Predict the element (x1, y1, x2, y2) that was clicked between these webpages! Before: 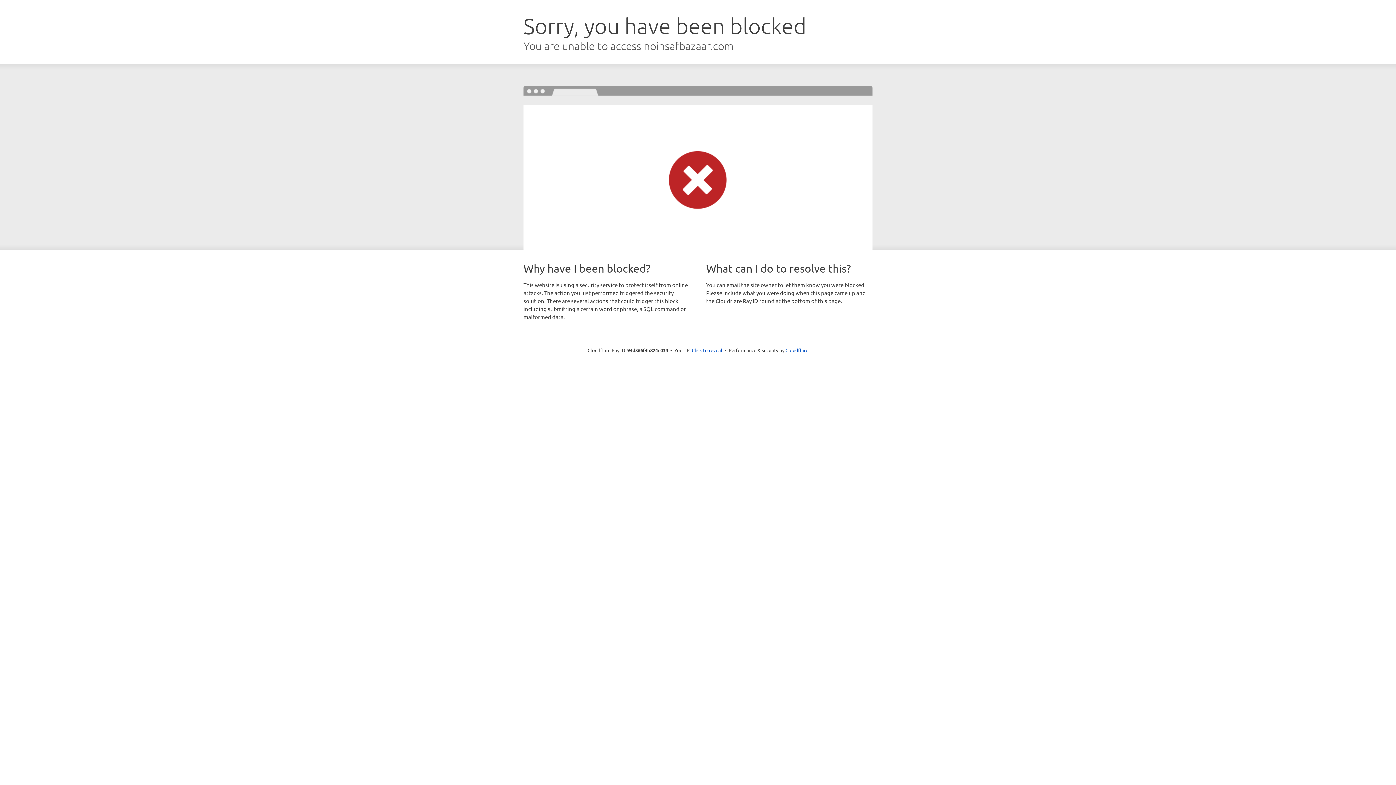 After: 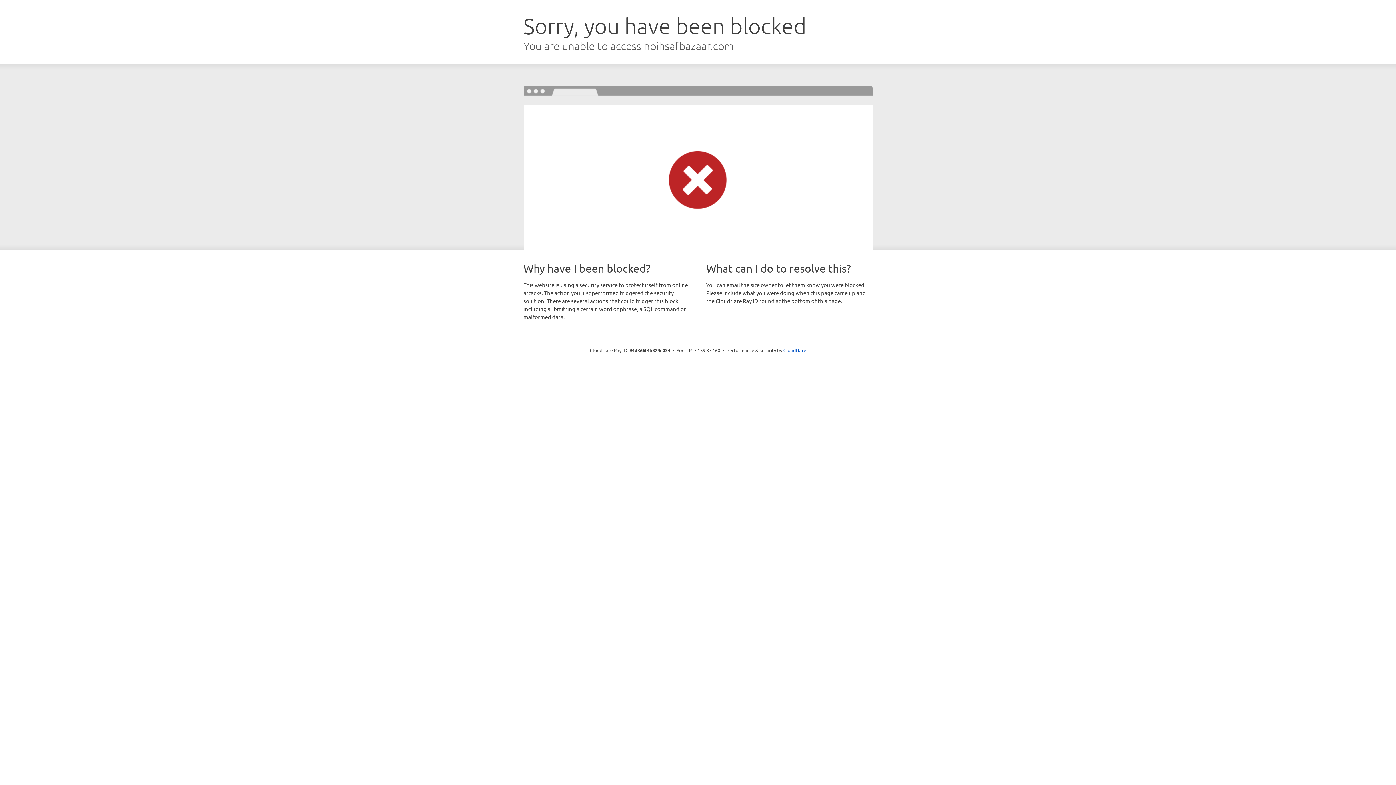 Action: label: Click to reveal bbox: (692, 346, 722, 353)